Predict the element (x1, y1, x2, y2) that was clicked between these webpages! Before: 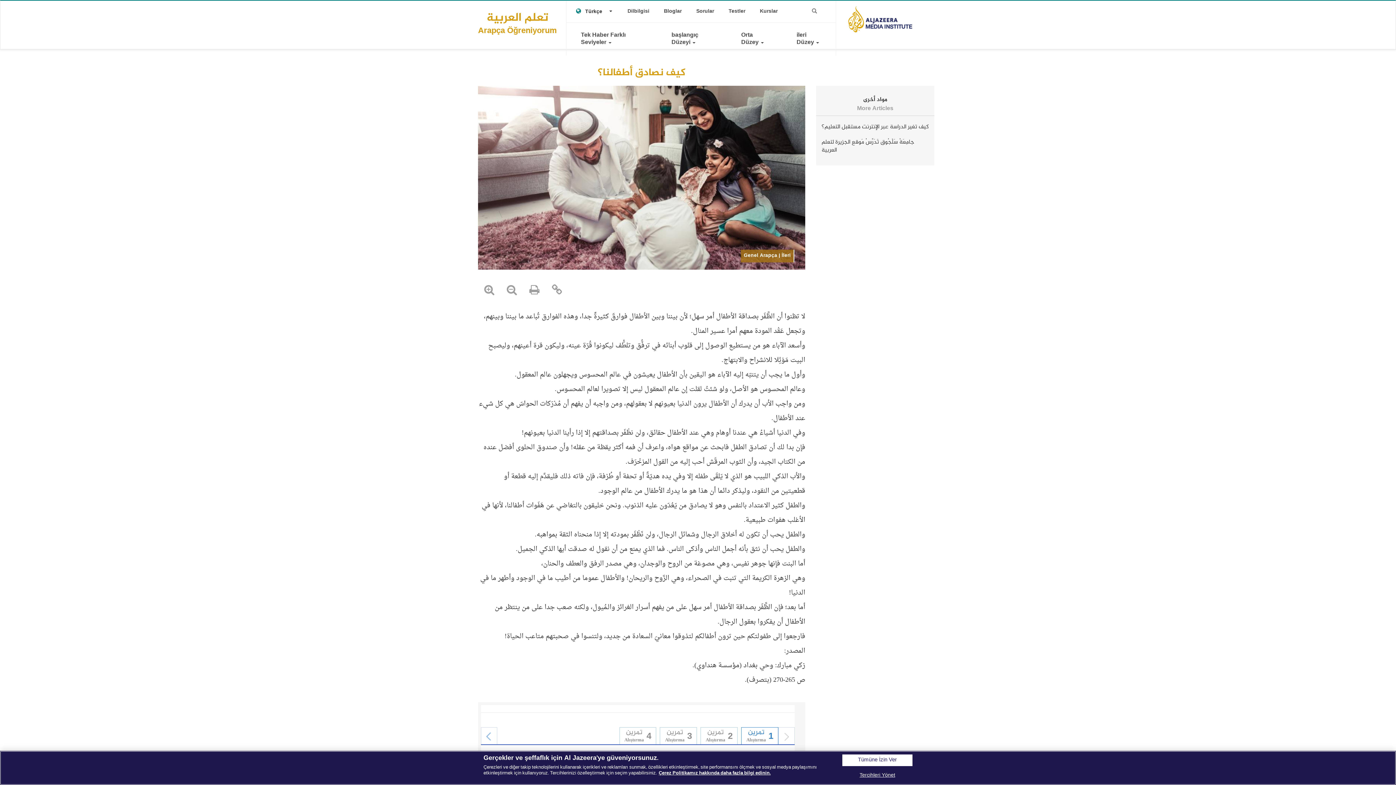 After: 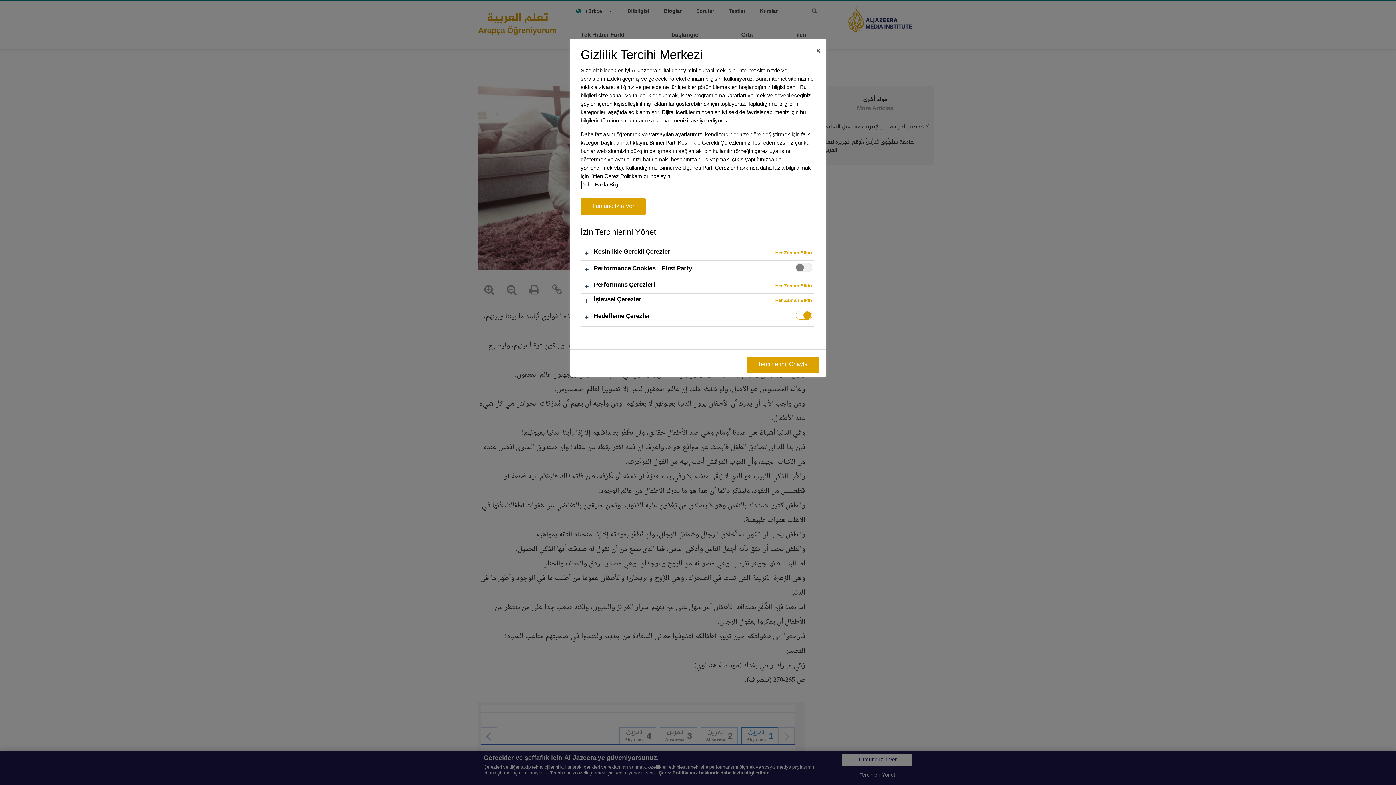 Action: bbox: (842, 770, 912, 781) label: Tercihleri Yönet